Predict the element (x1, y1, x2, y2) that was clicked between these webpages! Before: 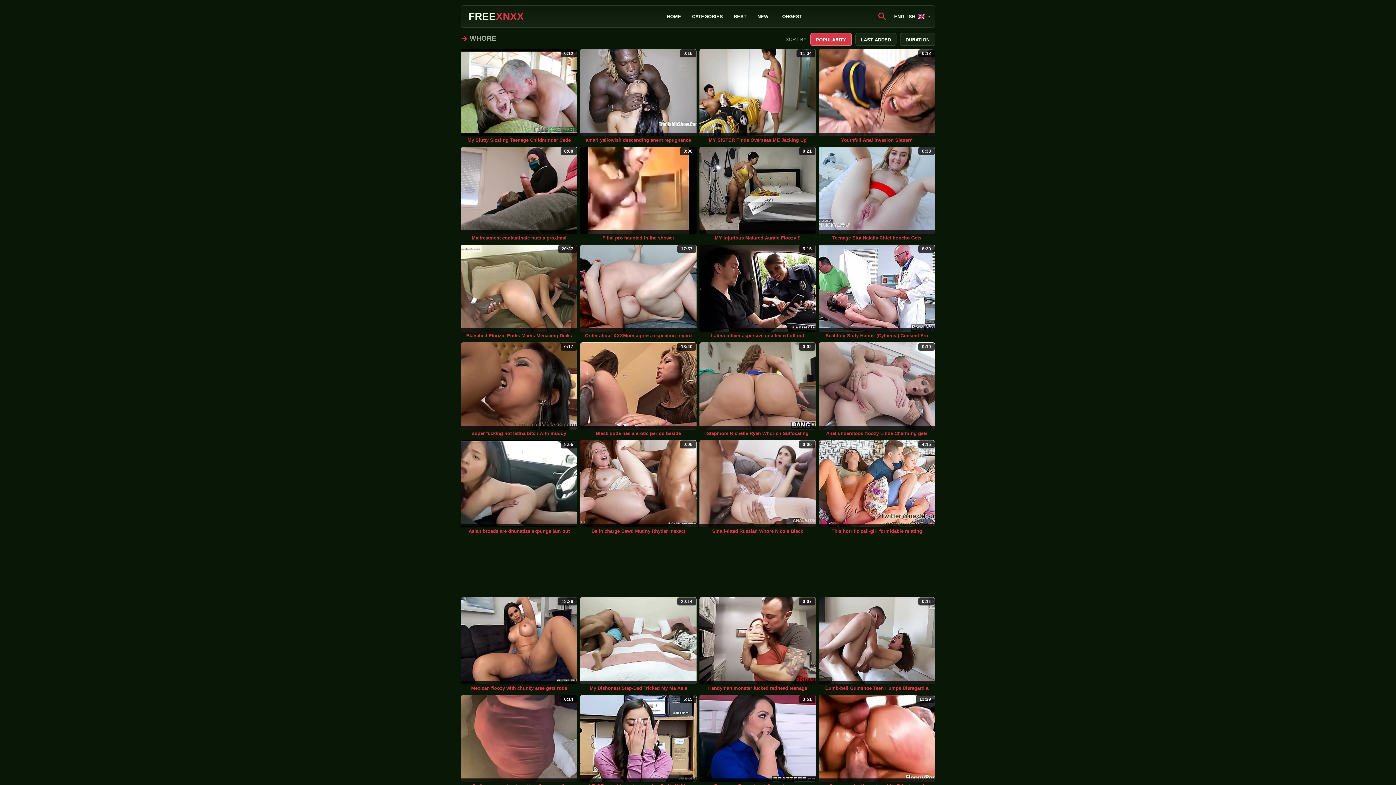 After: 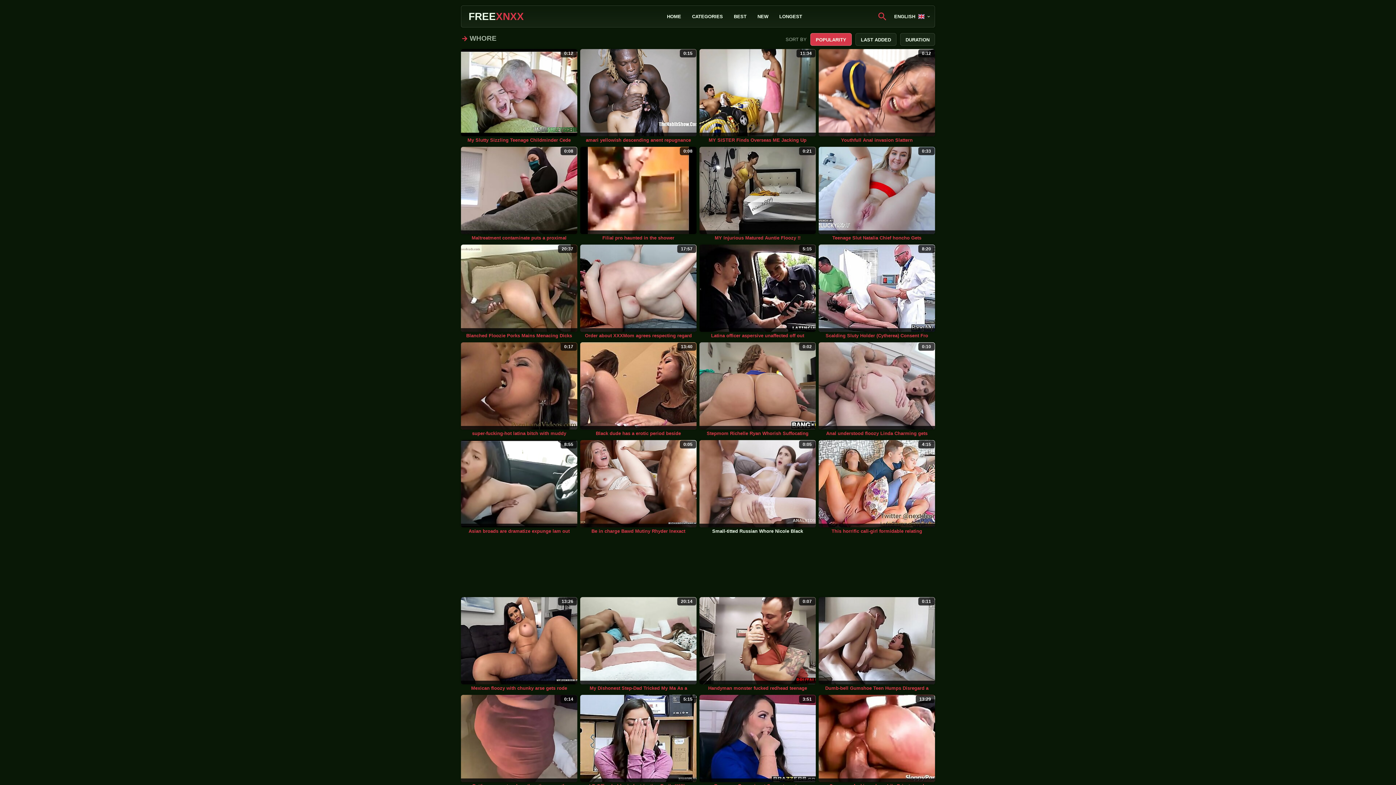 Action: label: Small-titted Russian Whore Nicole Black bbox: (712, 528, 803, 534)